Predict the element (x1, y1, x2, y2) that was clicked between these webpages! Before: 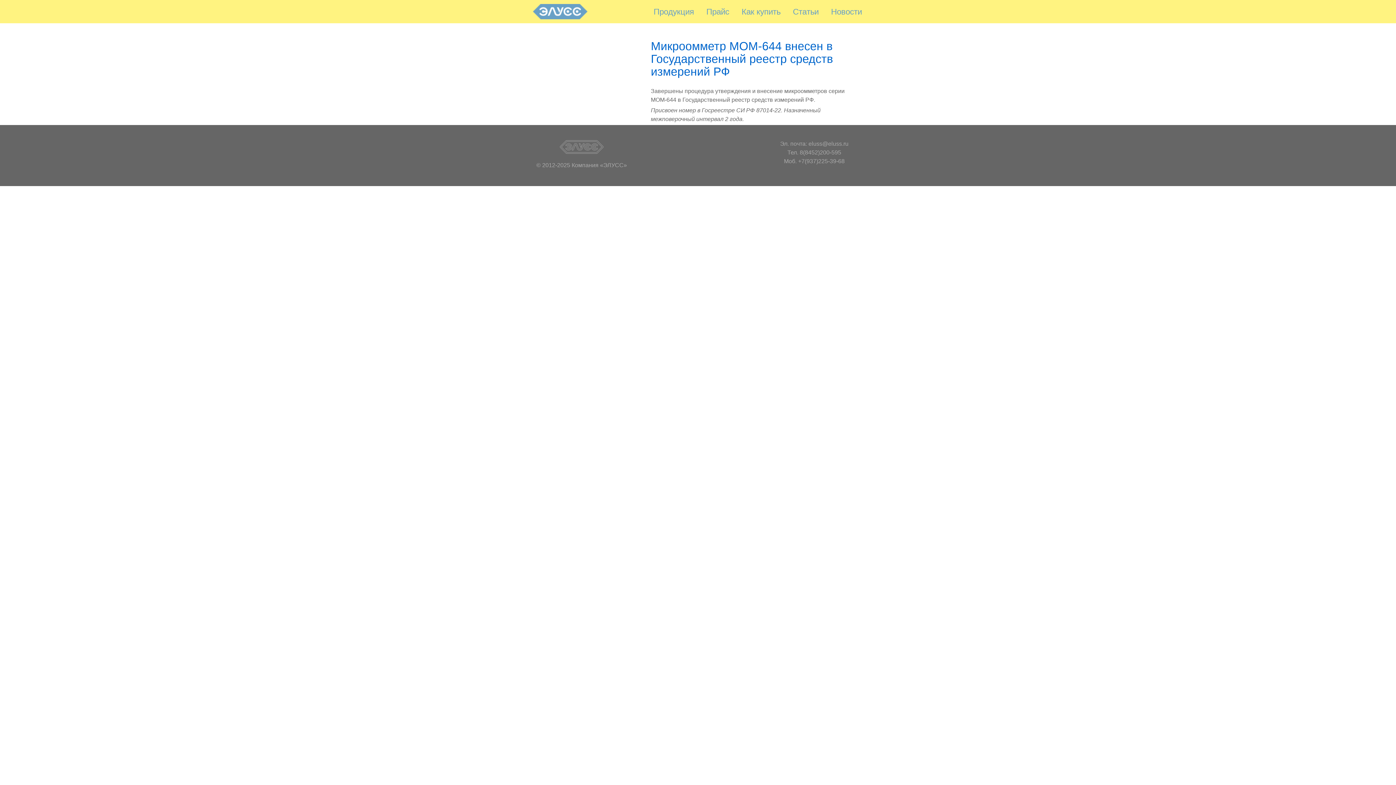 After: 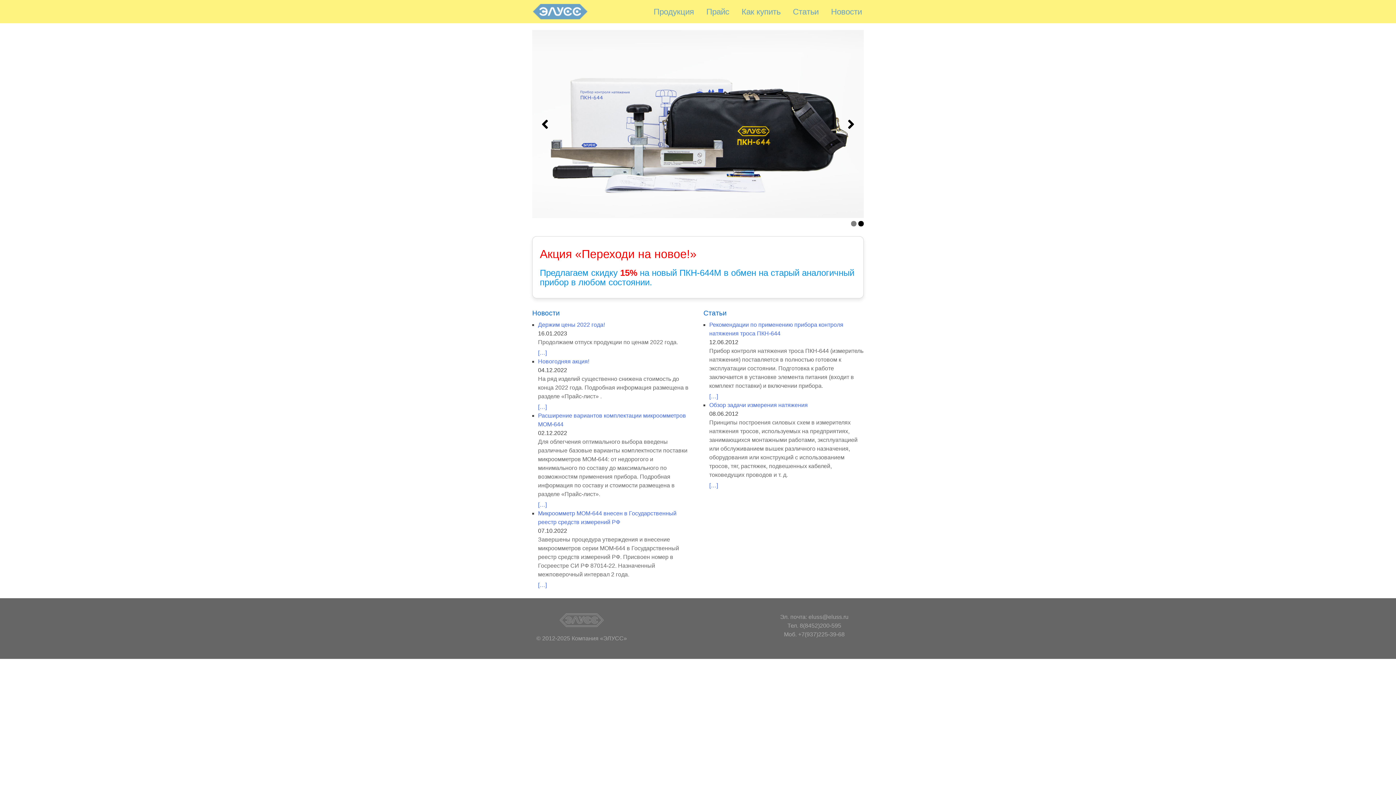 Action: bbox: (533, 4, 587, 19)